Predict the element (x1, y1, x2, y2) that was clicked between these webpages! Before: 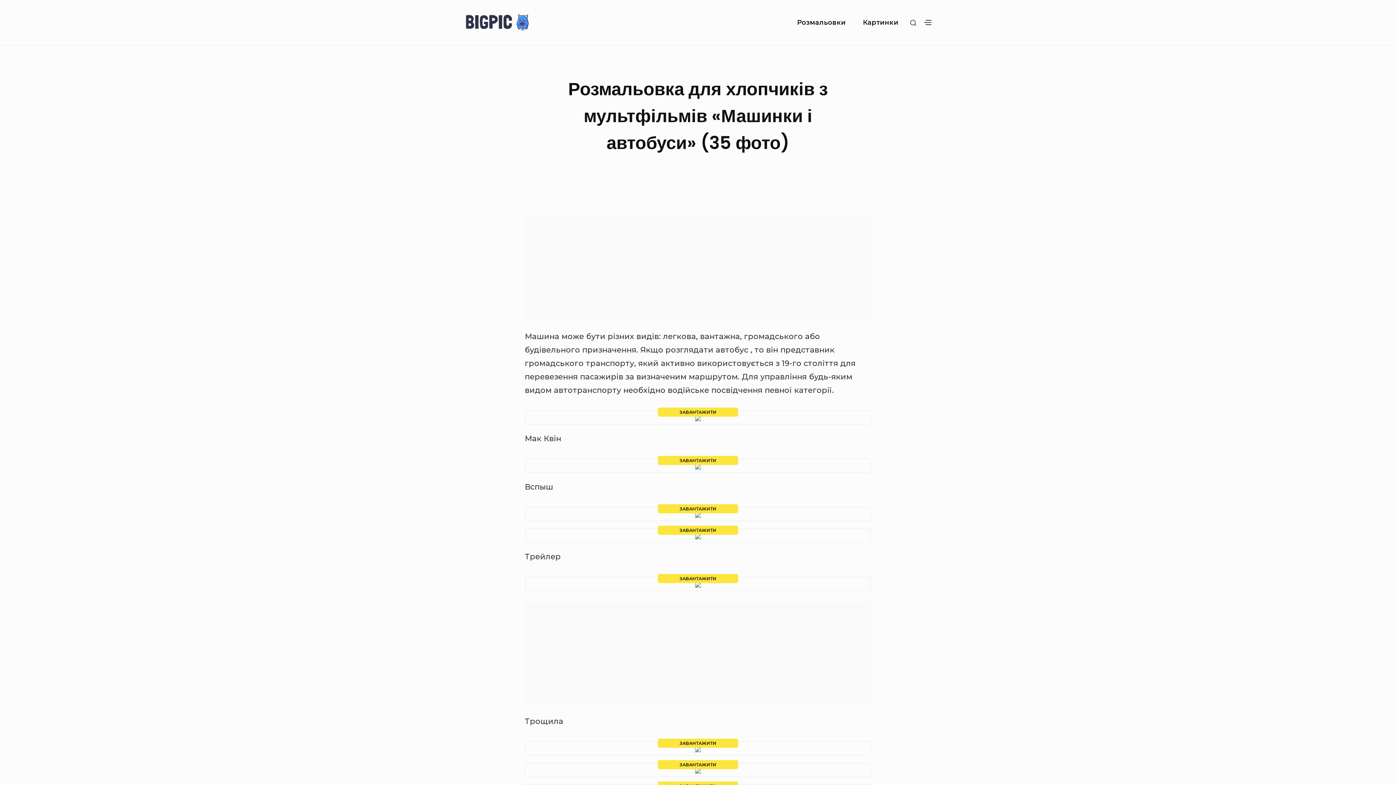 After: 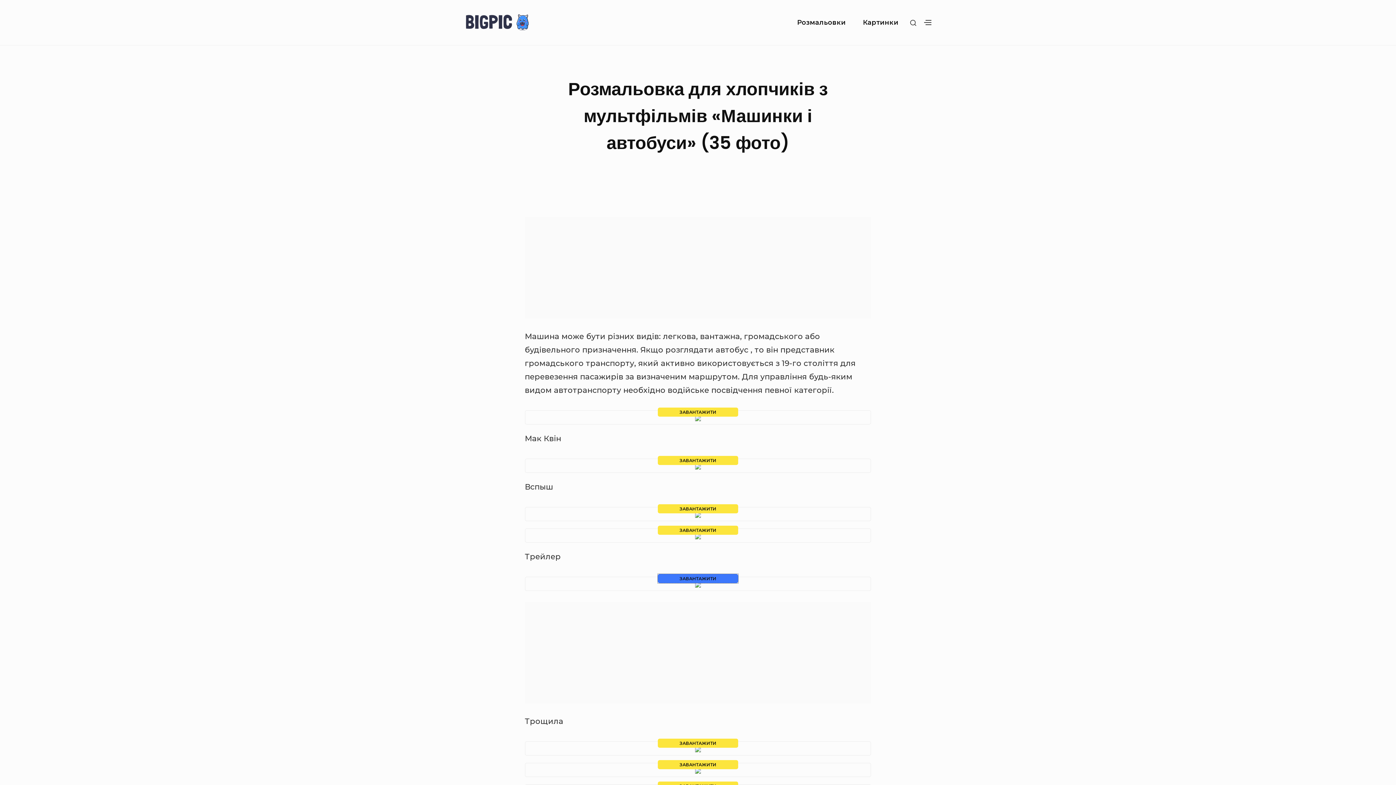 Action: label: ЗАВАНТАЖИТИ bbox: (658, 574, 738, 583)